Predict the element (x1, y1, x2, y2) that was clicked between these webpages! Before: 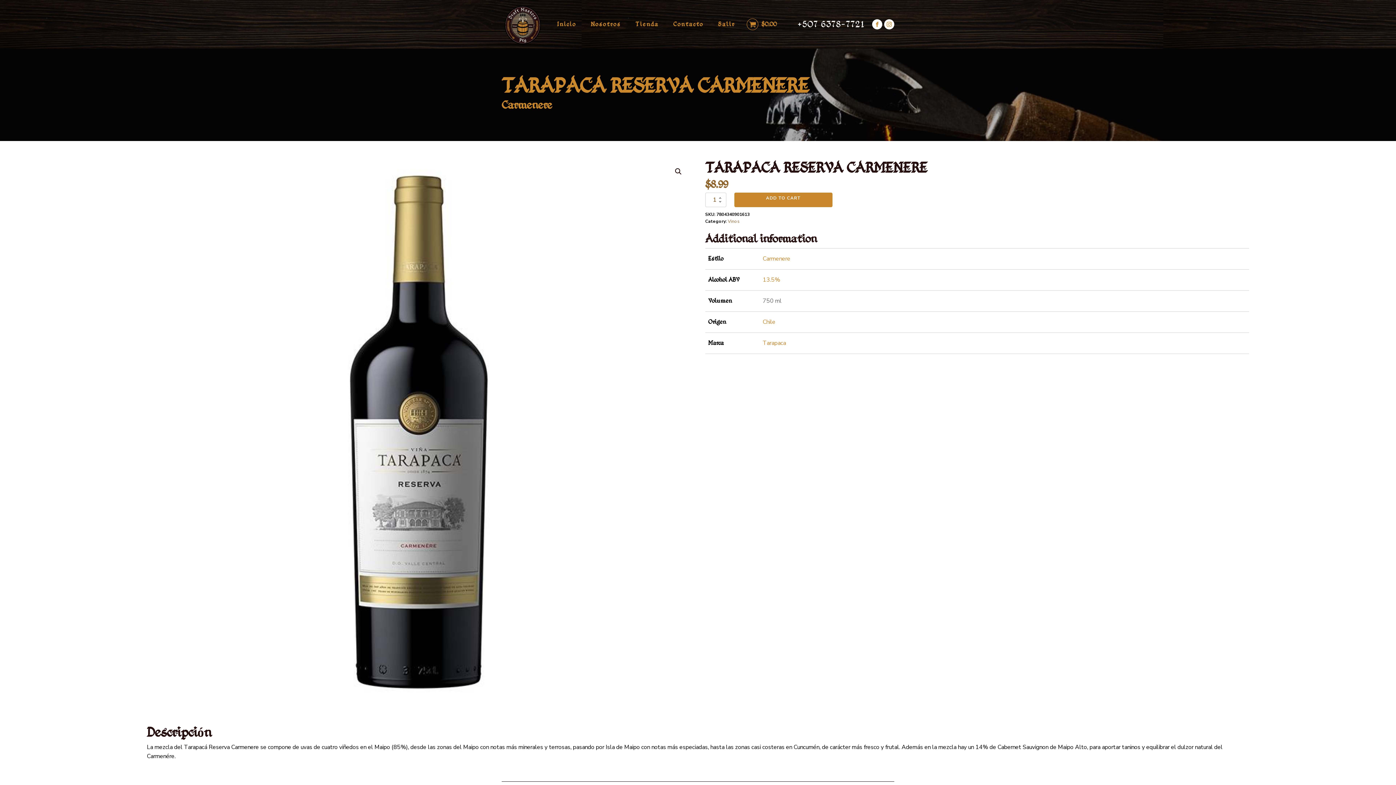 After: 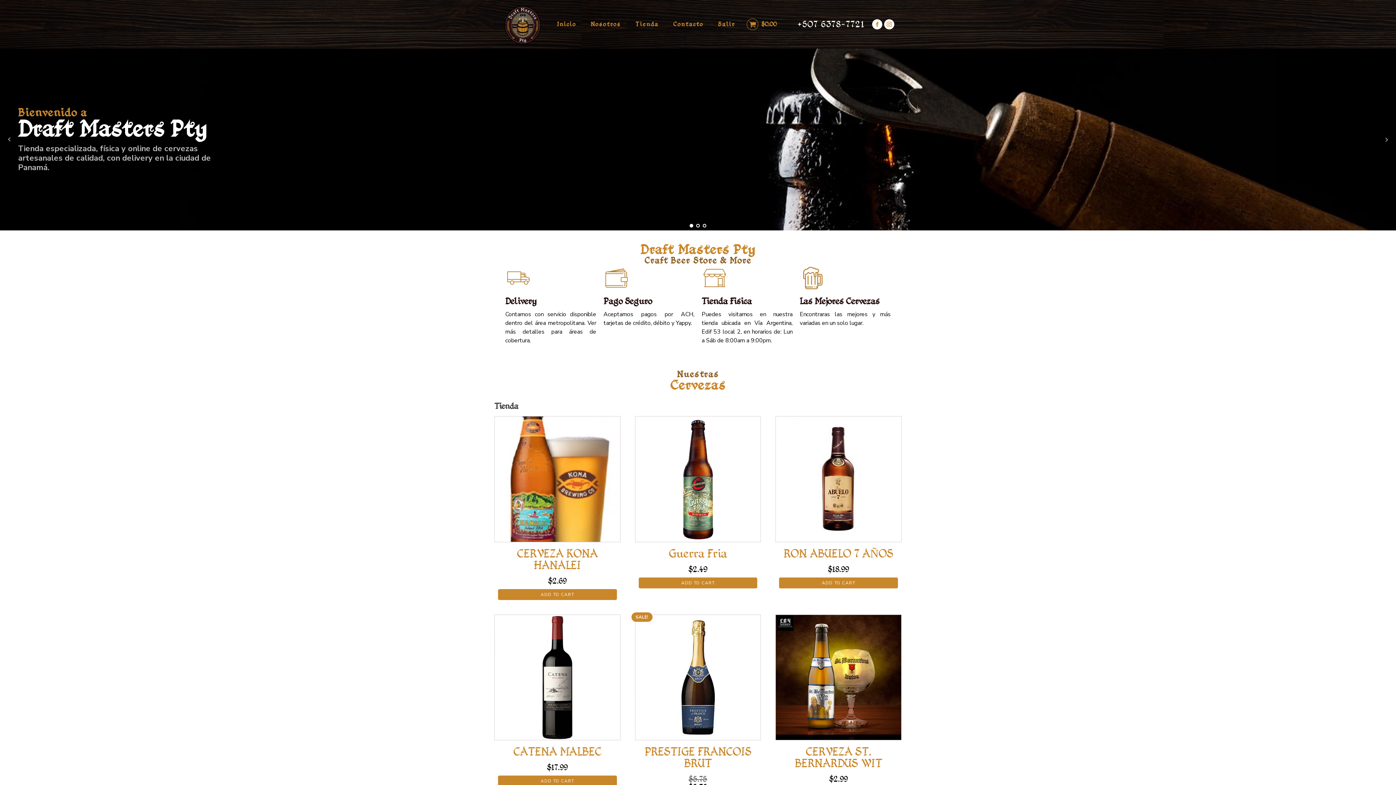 Action: bbox: (501, 2, 545, 46)